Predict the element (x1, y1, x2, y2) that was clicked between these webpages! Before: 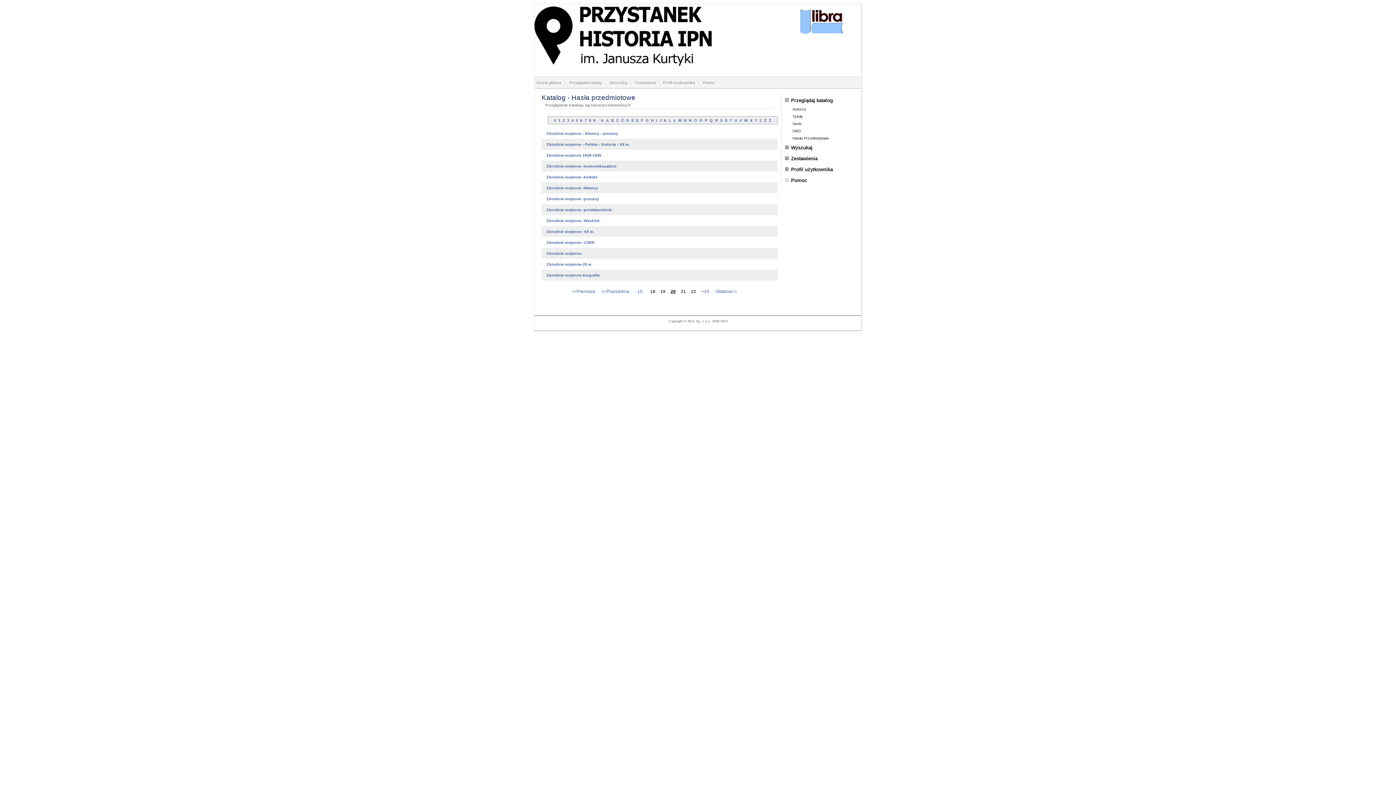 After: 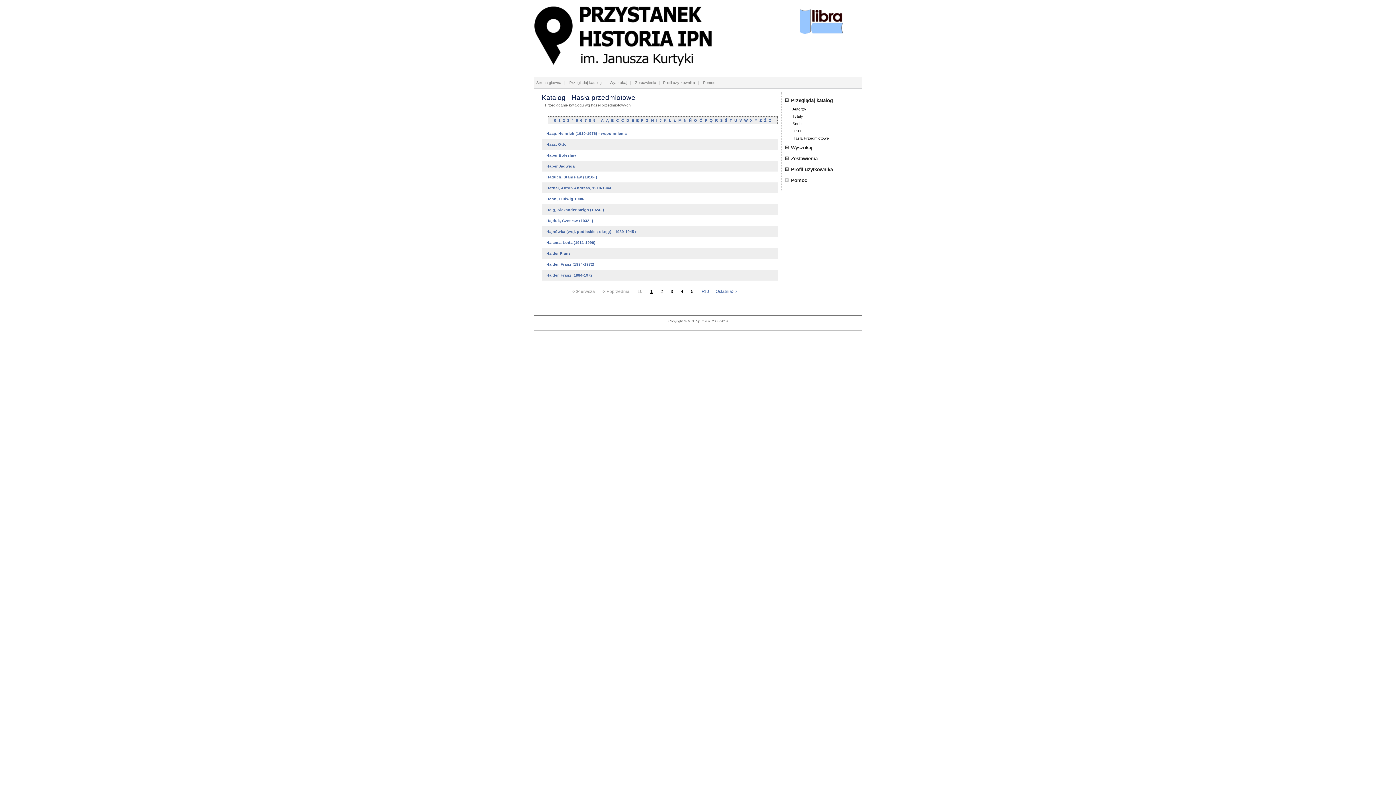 Action: bbox: (651, 118, 654, 122) label: H